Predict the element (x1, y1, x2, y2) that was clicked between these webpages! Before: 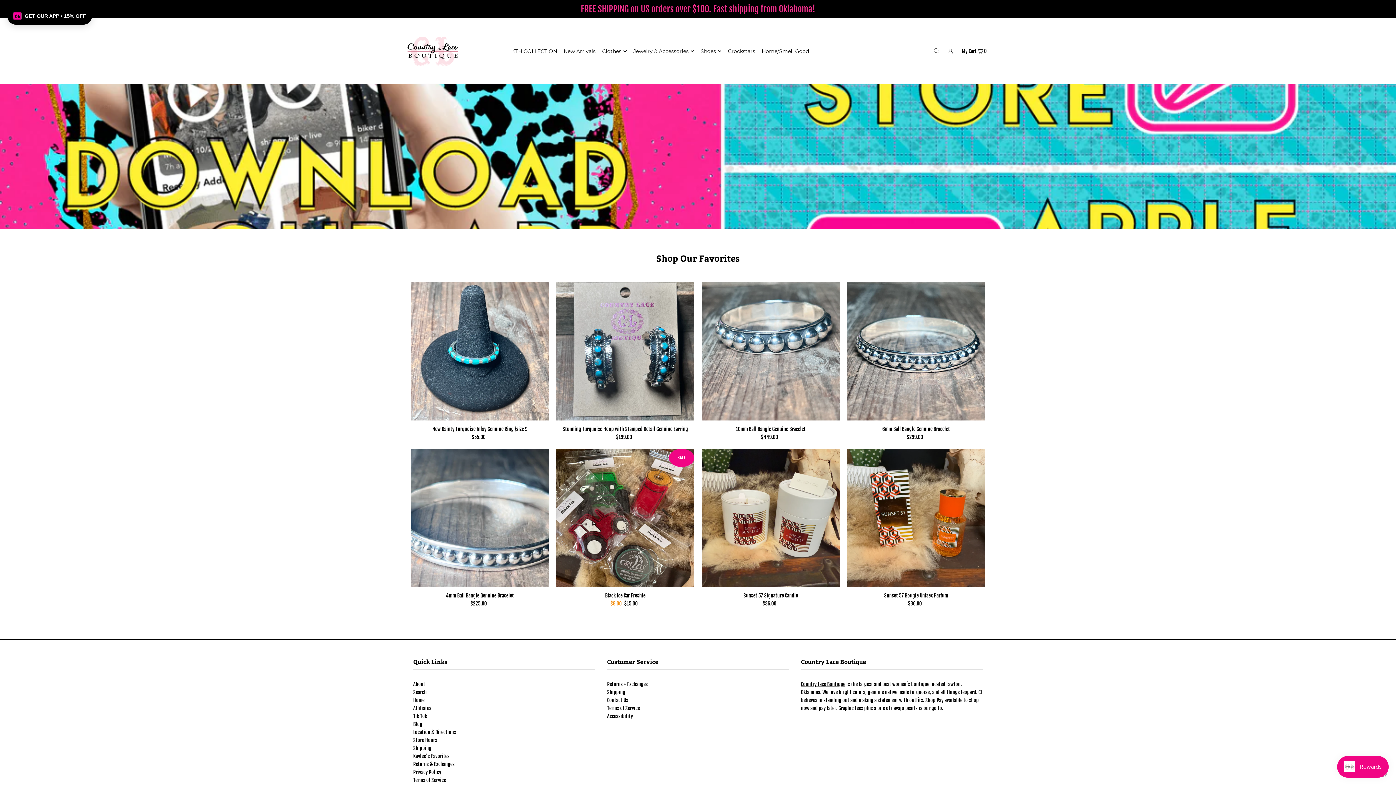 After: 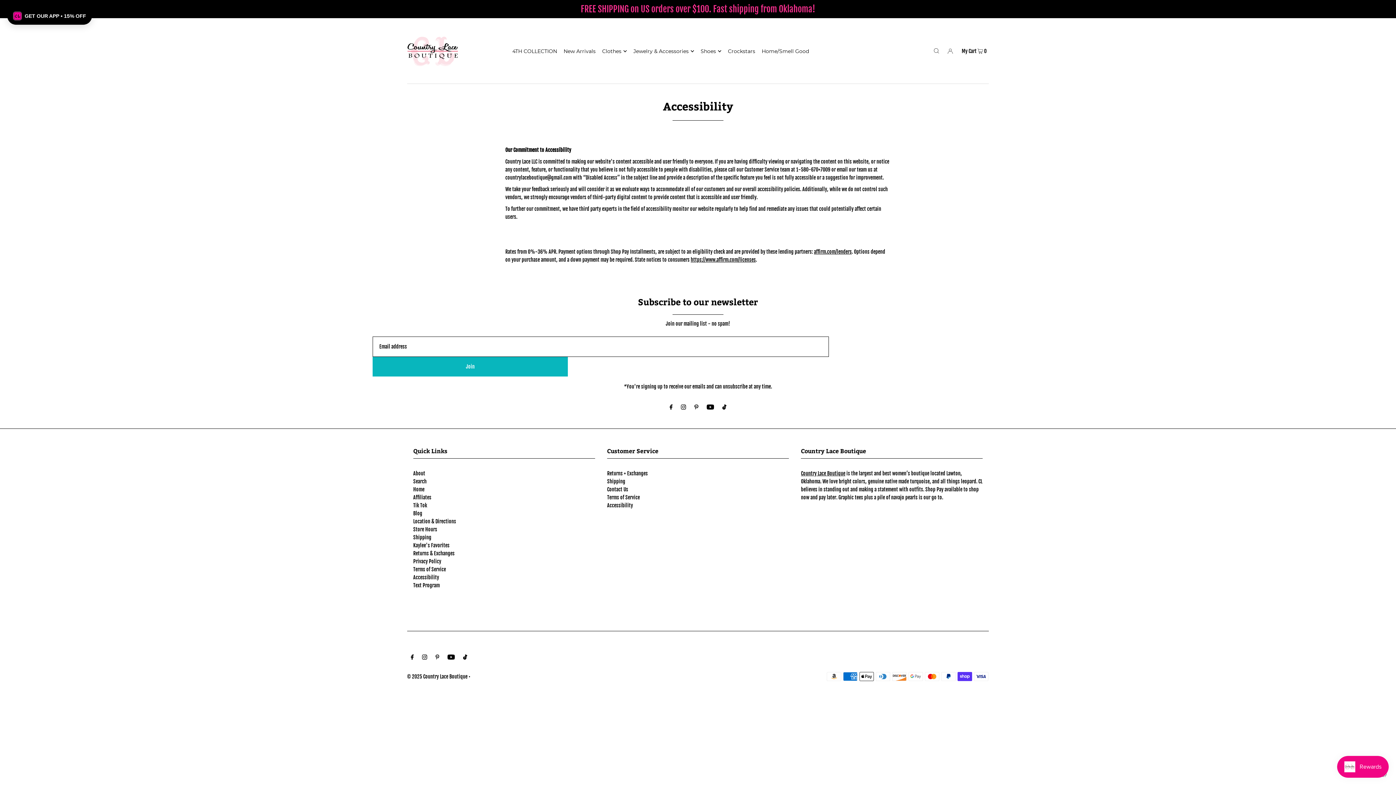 Action: label: Accessibility bbox: (607, 713, 633, 719)